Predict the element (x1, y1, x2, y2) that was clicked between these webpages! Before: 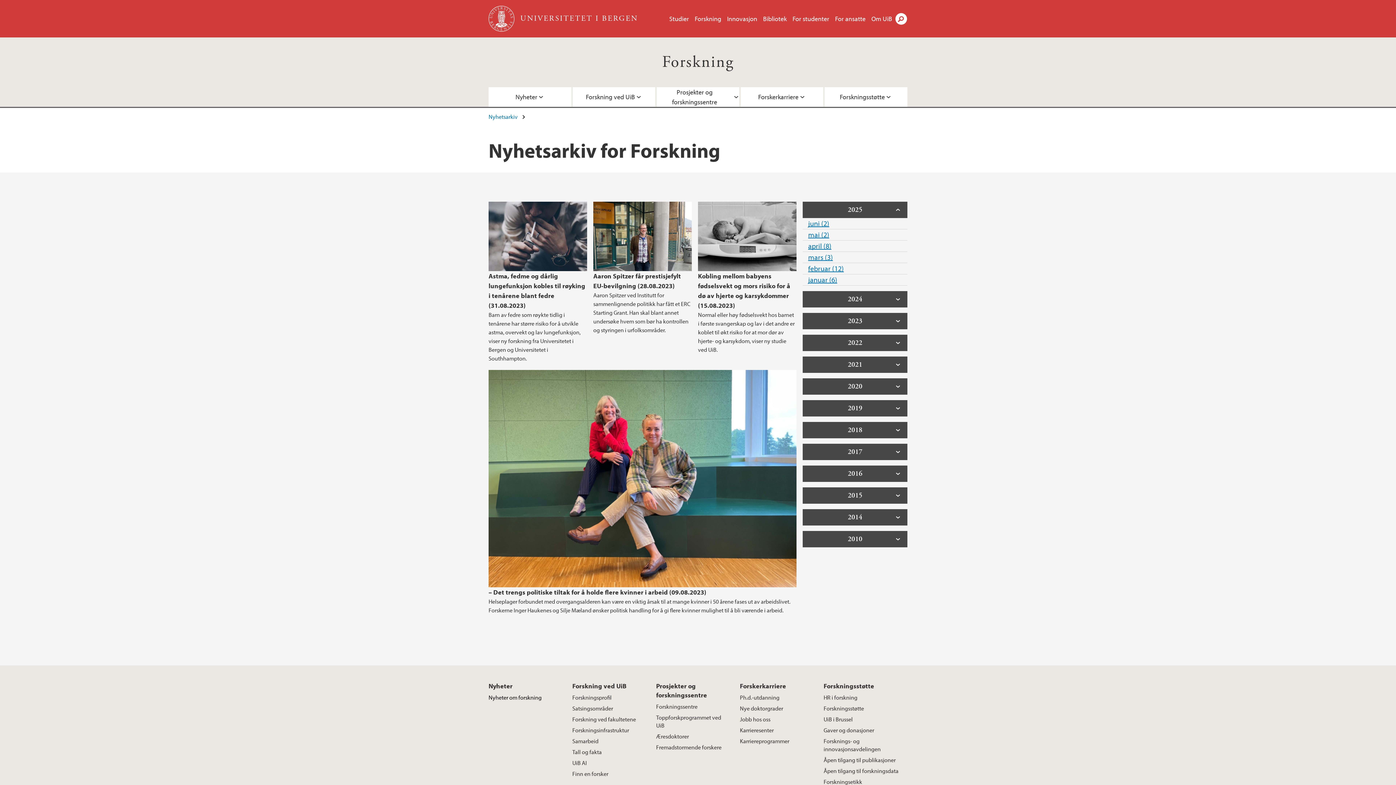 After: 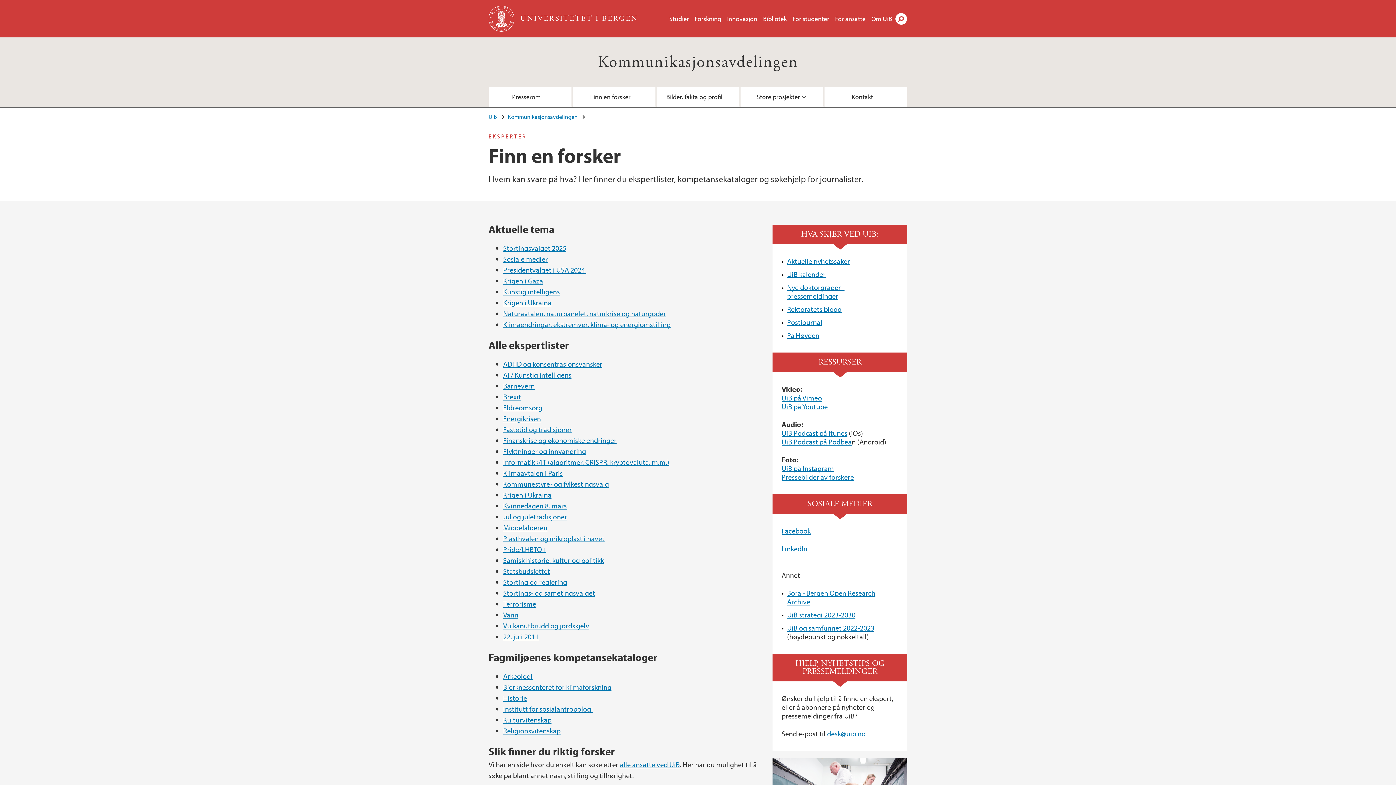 Action: label: Finn en forsker bbox: (572, 768, 614, 779)